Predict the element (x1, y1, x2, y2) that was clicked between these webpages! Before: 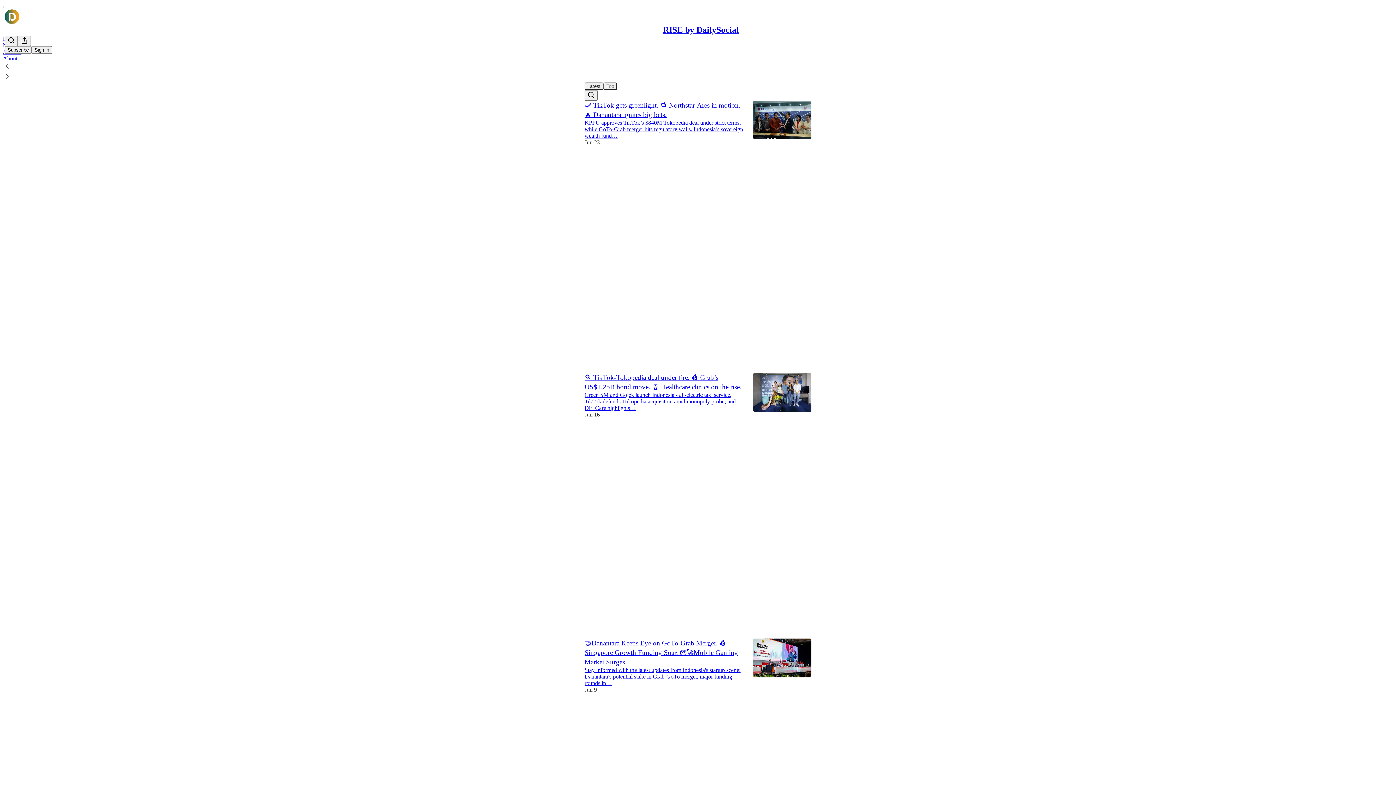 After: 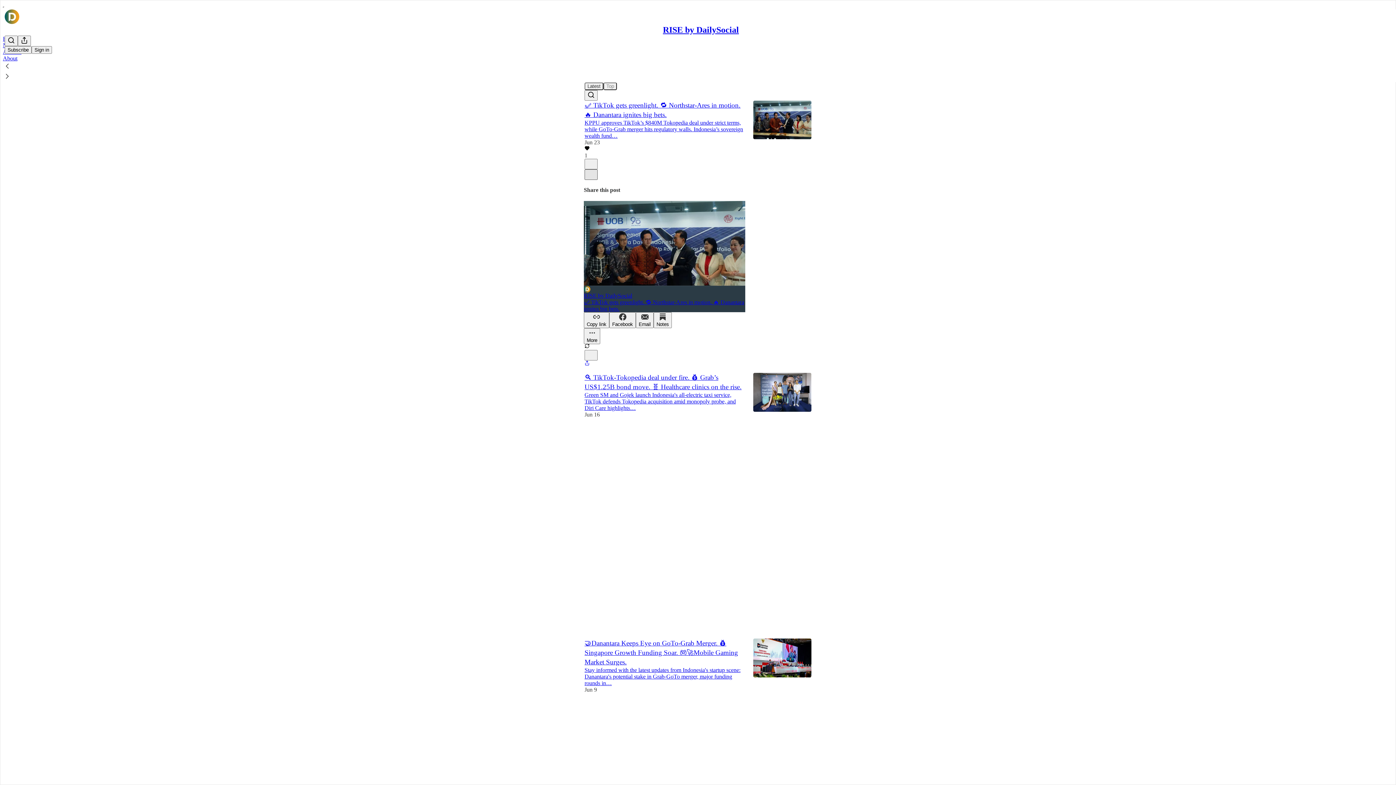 Action: bbox: (584, 169, 597, 179) label: X